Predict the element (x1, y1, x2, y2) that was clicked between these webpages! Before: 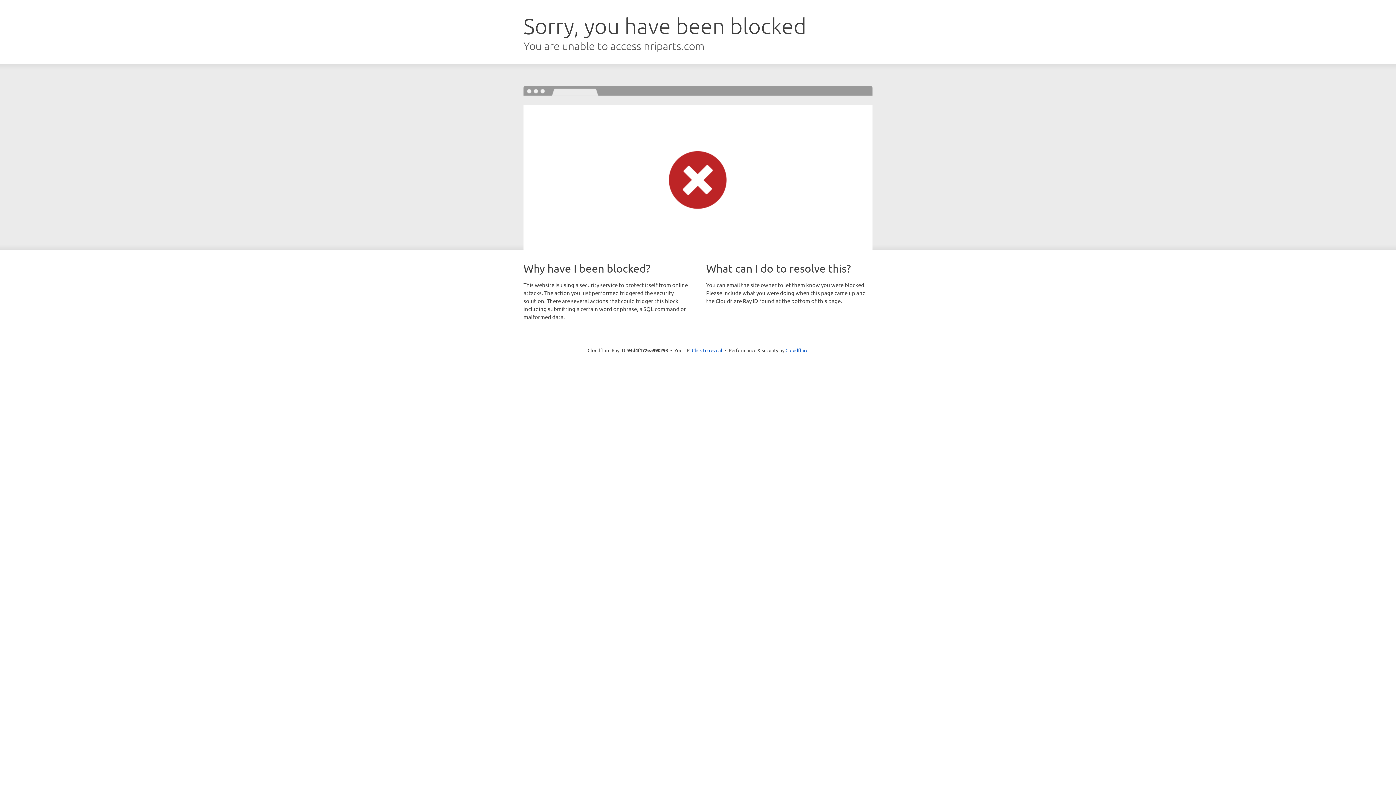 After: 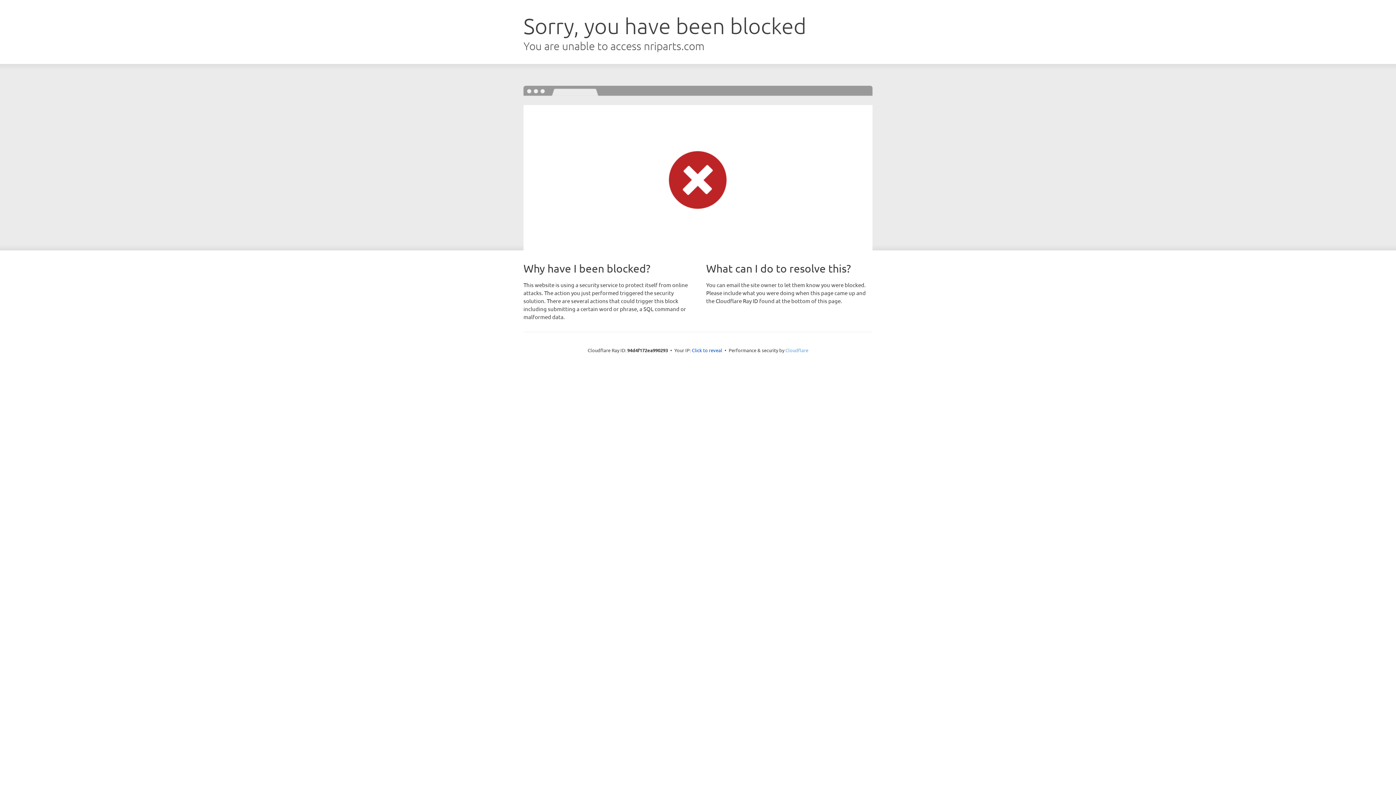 Action: label: Cloudflare bbox: (785, 347, 808, 353)